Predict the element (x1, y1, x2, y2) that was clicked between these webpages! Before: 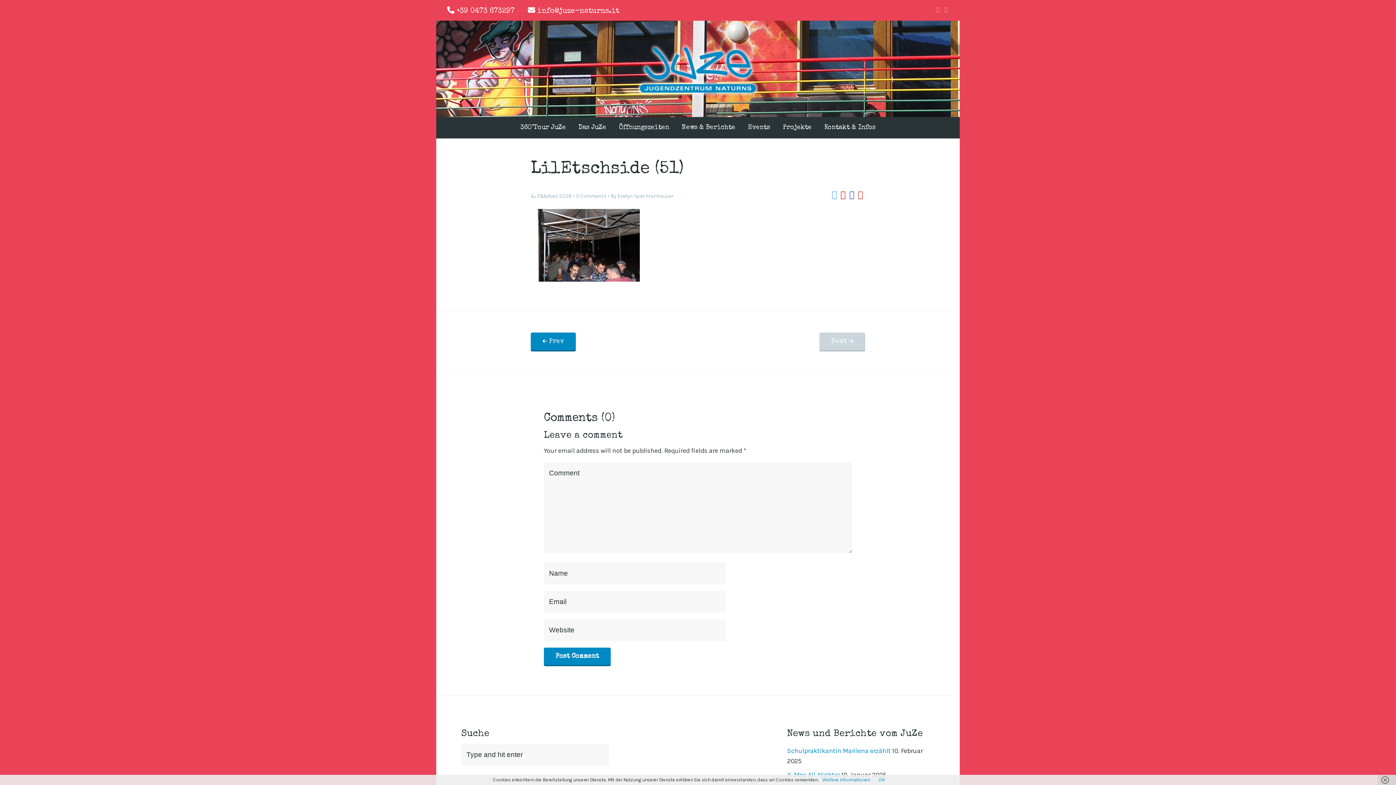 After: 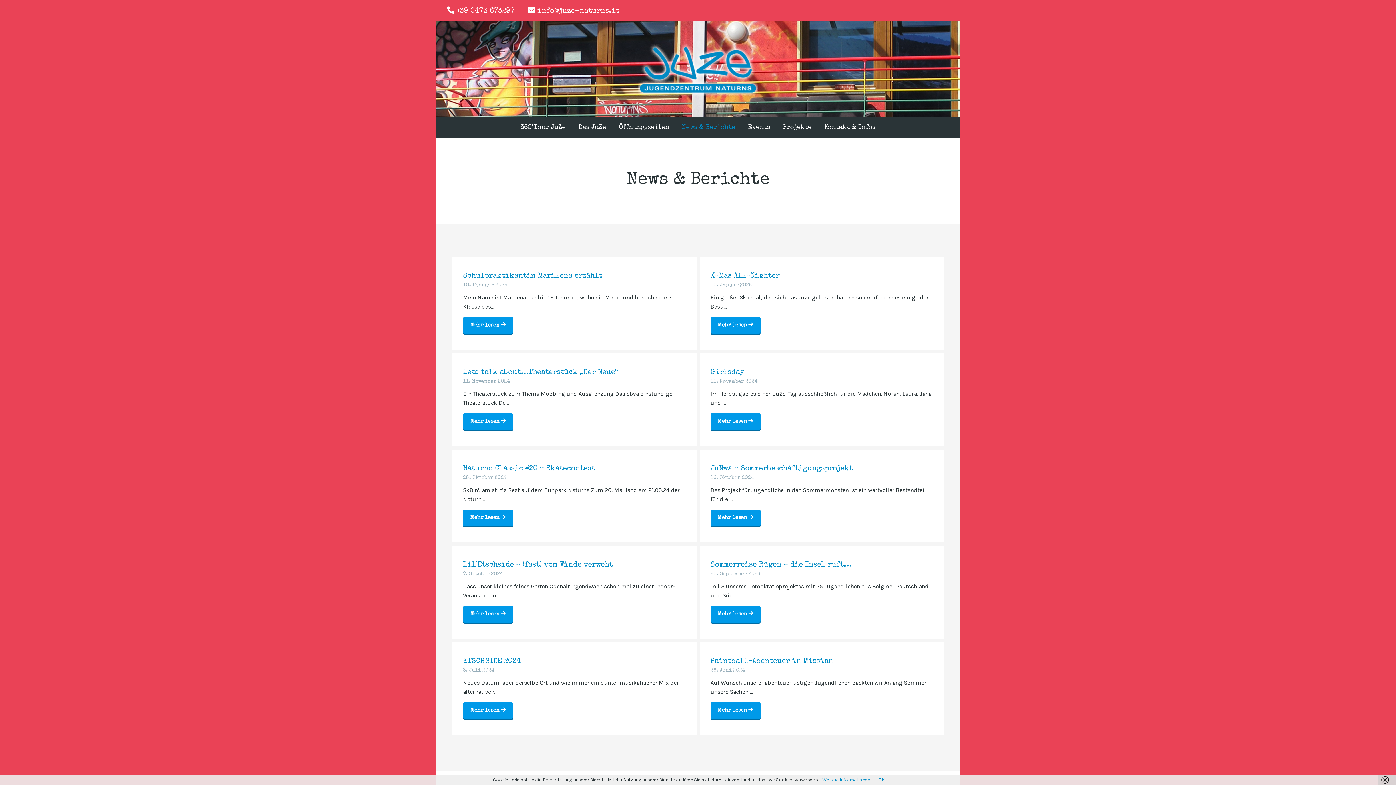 Action: label: News & Berichte bbox: (676, 117, 740, 138)